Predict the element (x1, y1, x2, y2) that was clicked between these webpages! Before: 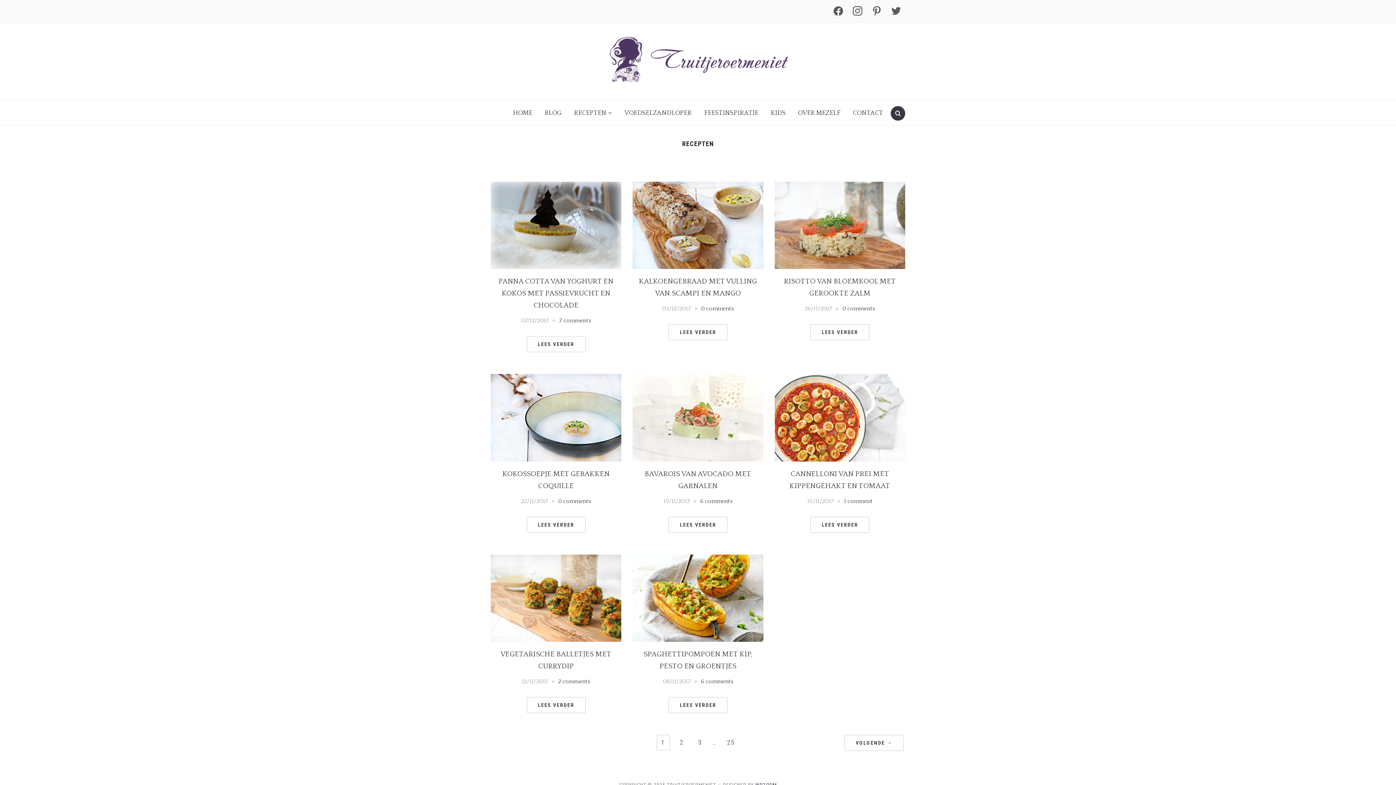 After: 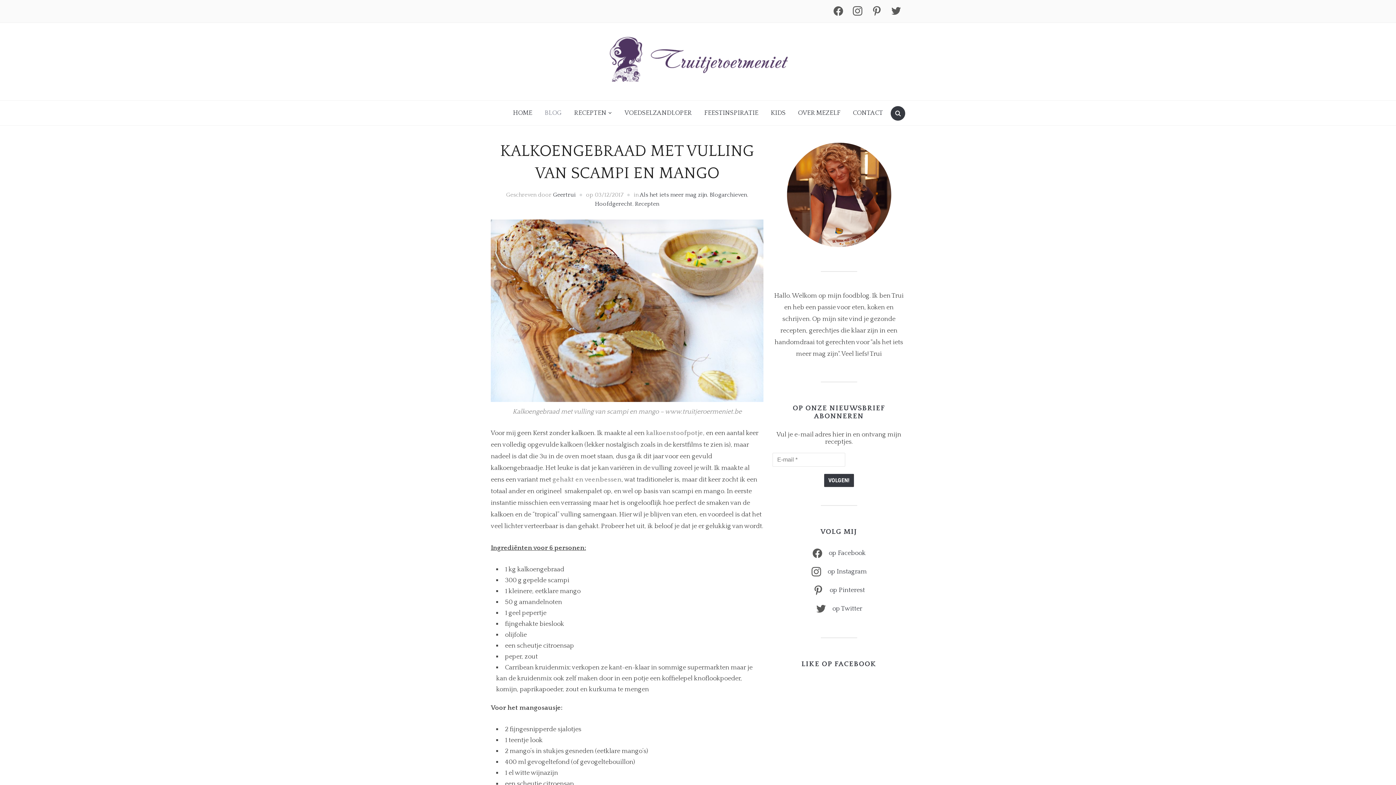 Action: bbox: (668, 324, 727, 340) label: LEES VERDER